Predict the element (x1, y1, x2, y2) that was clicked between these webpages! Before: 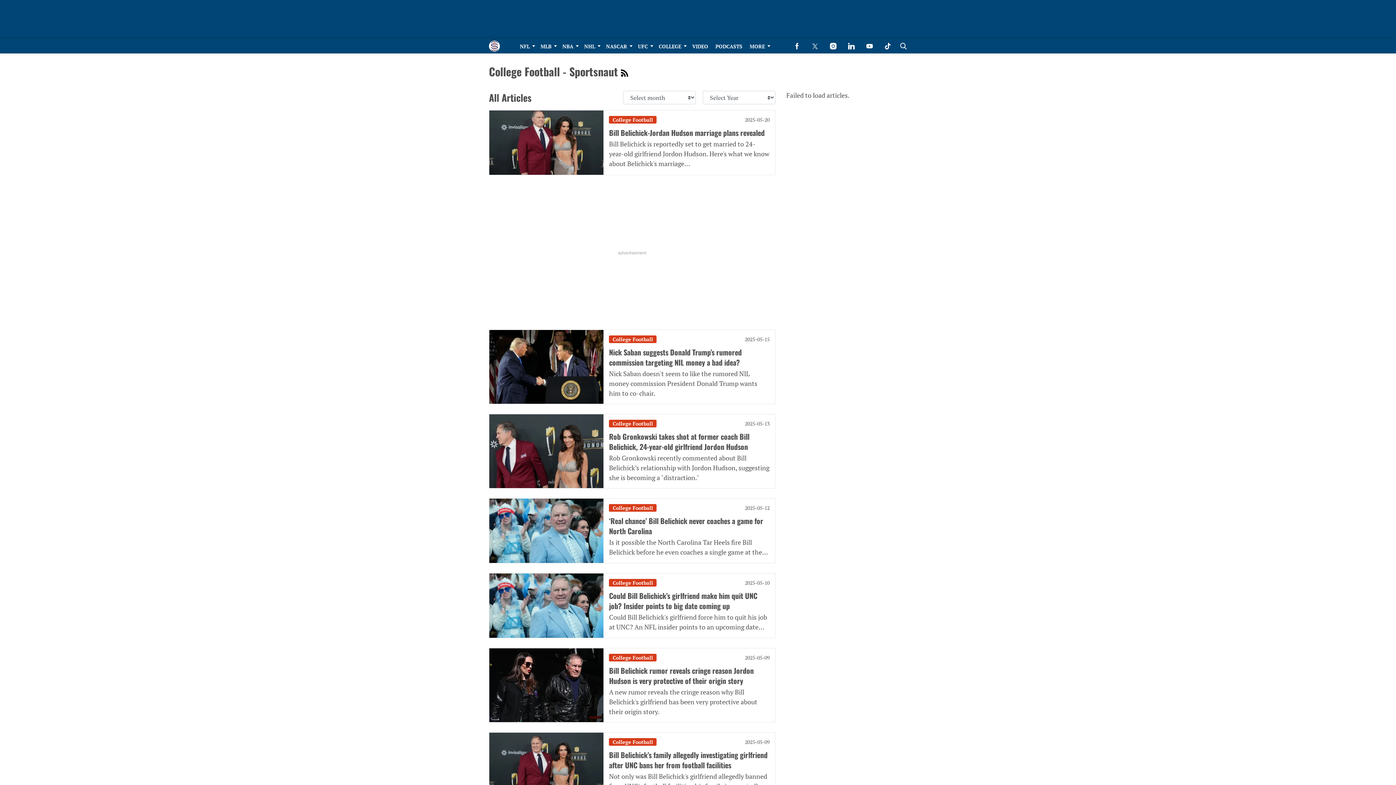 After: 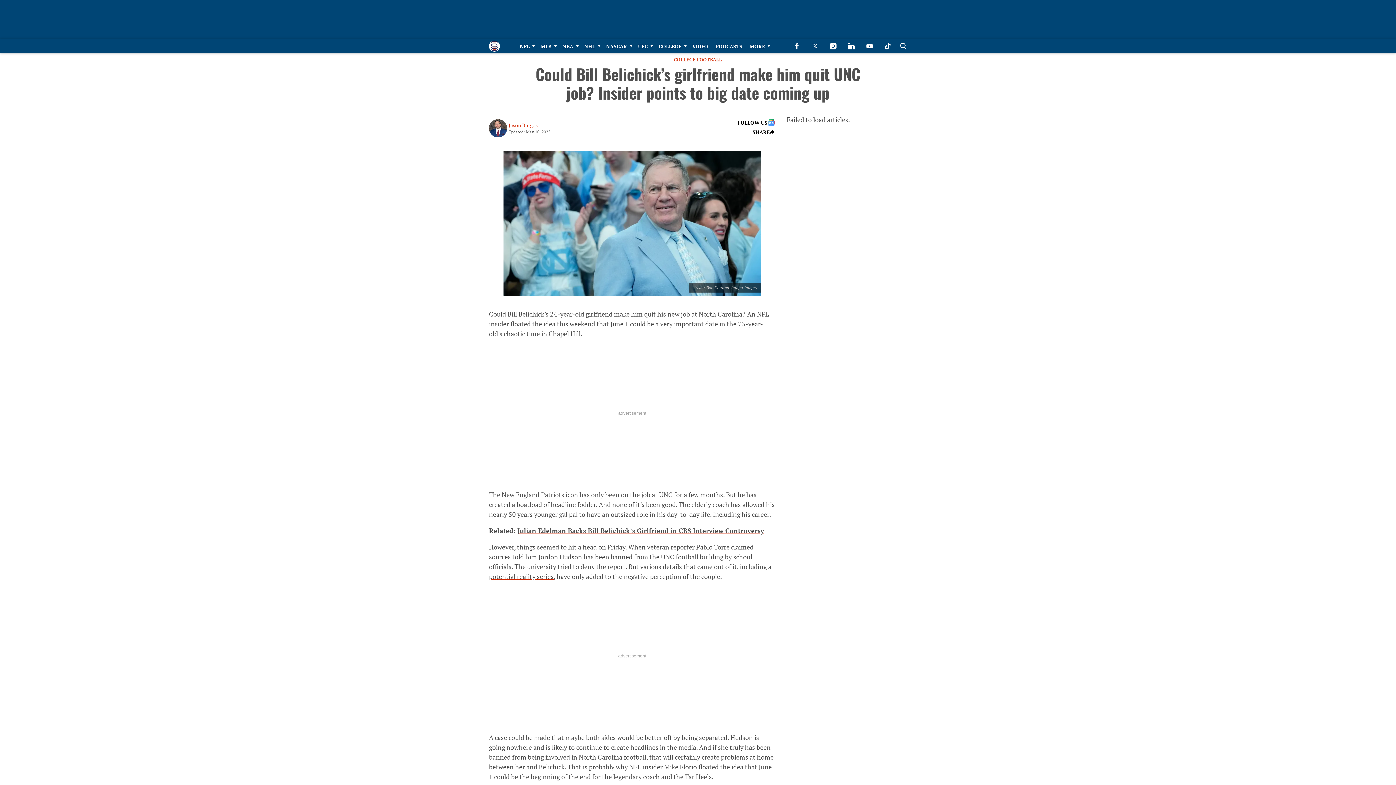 Action: bbox: (609, 590, 757, 611) label: Could Bill Belichick’s girlfriend make him quit UNC job? Insider points to big date coming up